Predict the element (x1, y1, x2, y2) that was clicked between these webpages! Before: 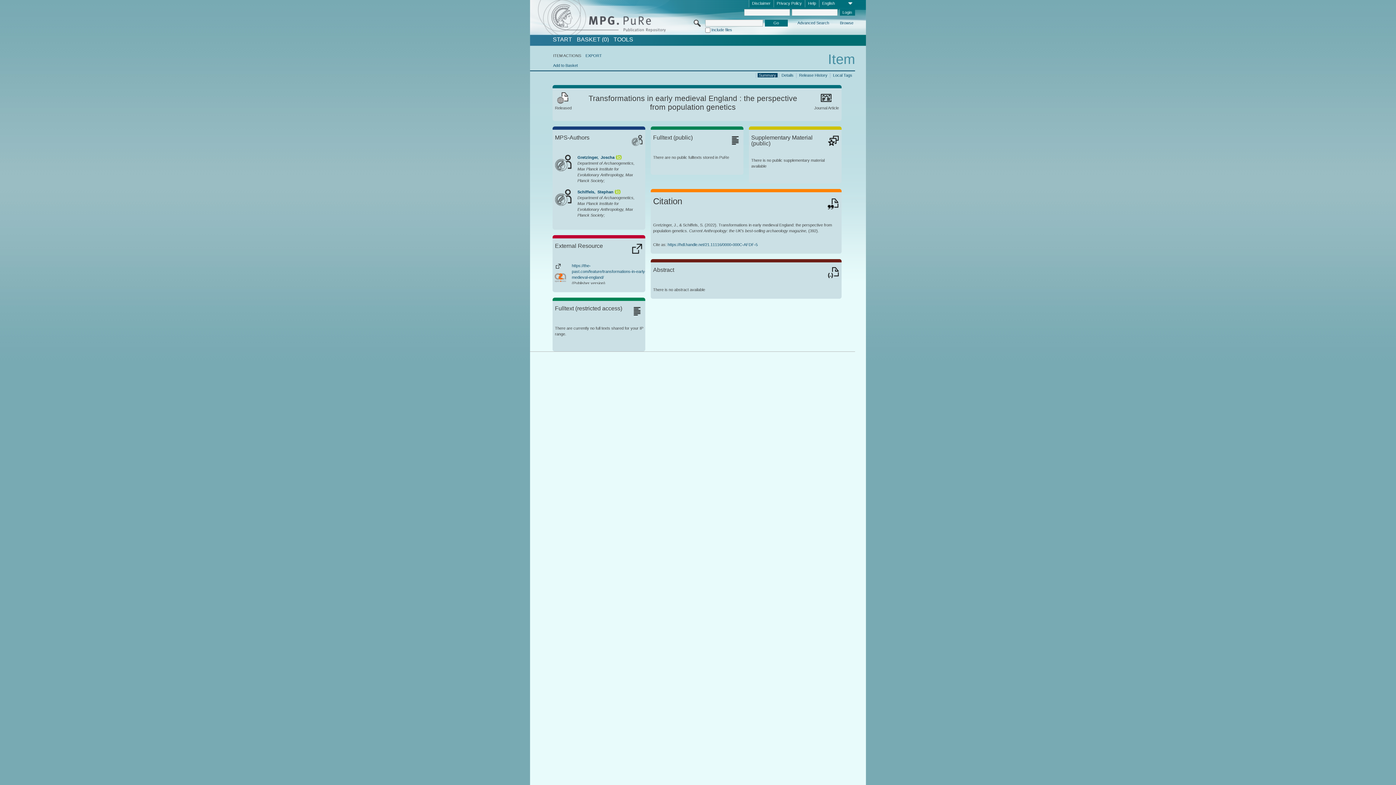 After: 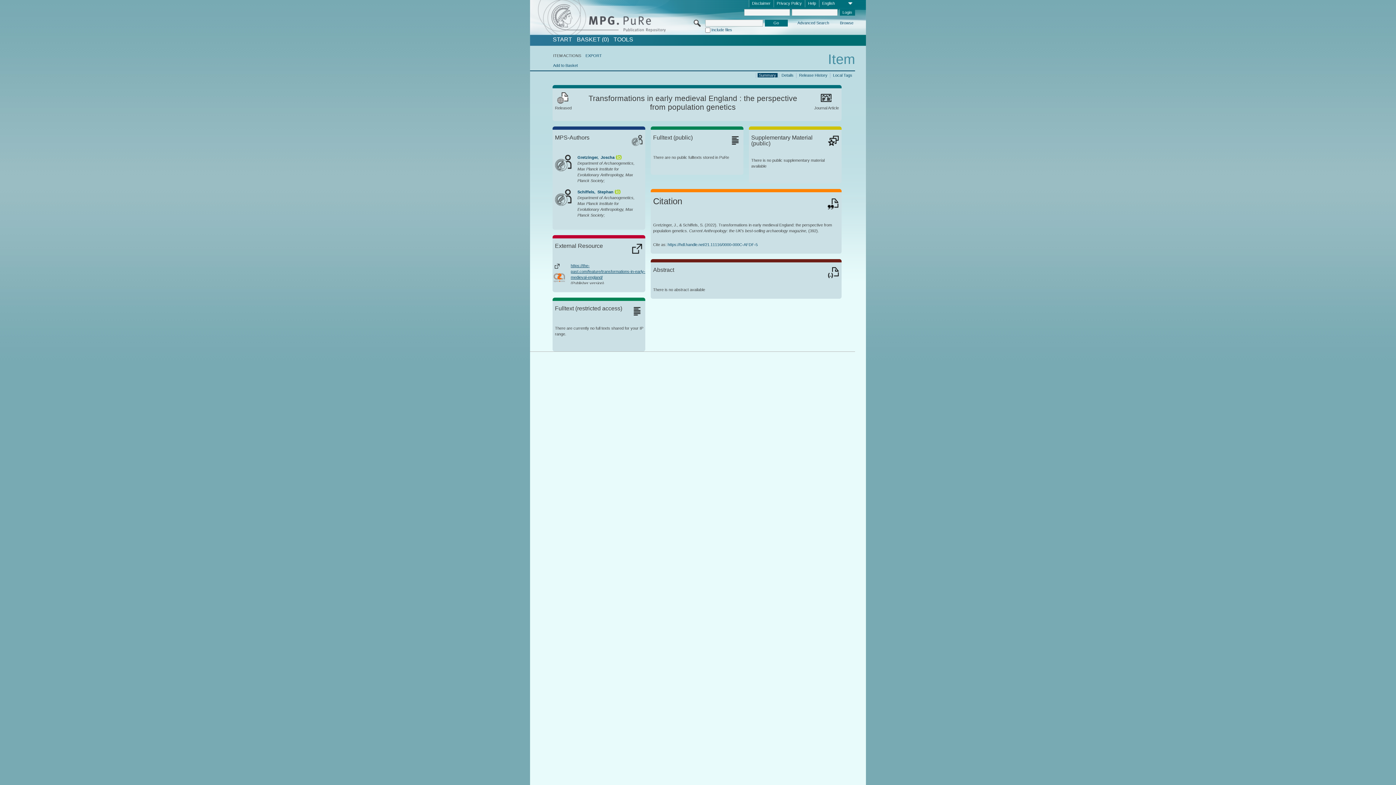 Action: bbox: (571, 263, 646, 279) label: https://the-past.com/feature/transformations-in-early-medieval-england/